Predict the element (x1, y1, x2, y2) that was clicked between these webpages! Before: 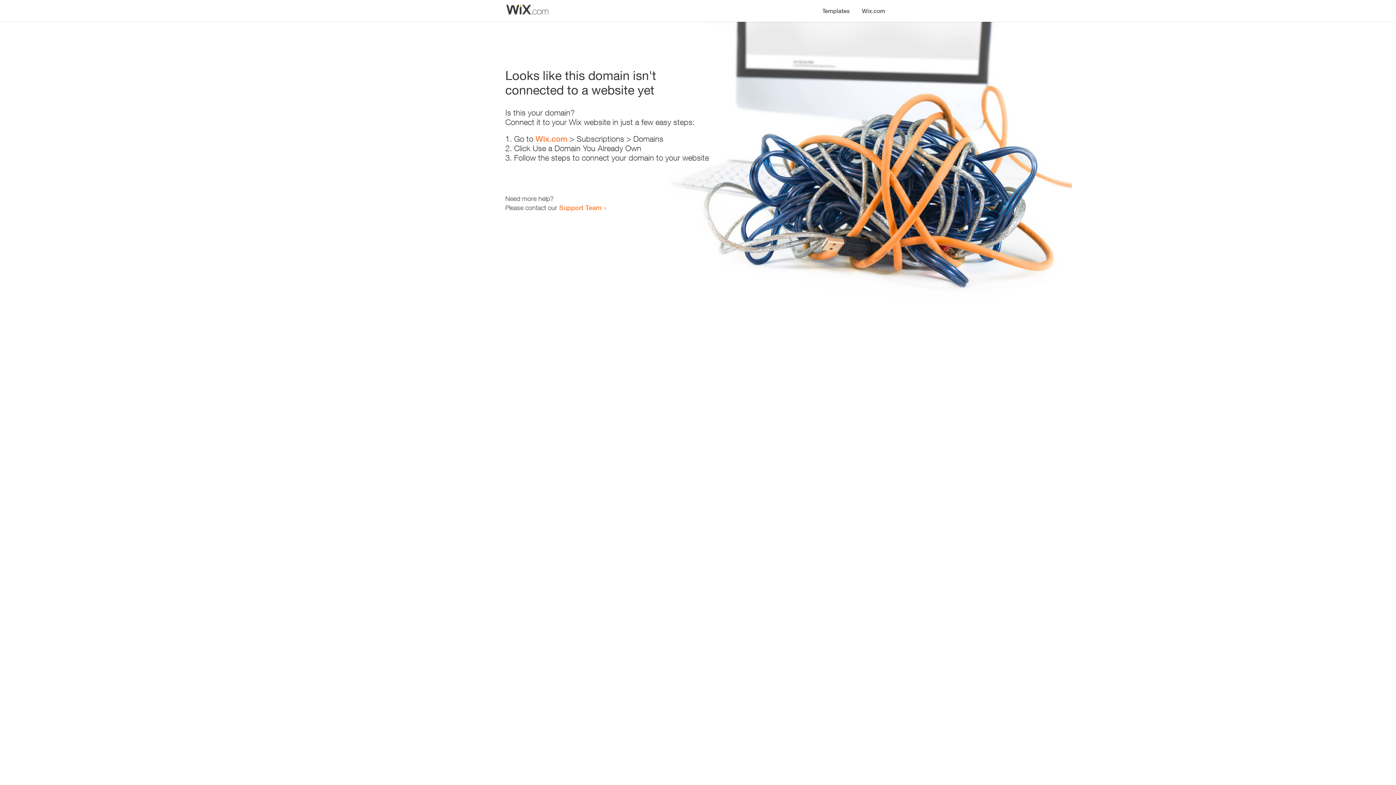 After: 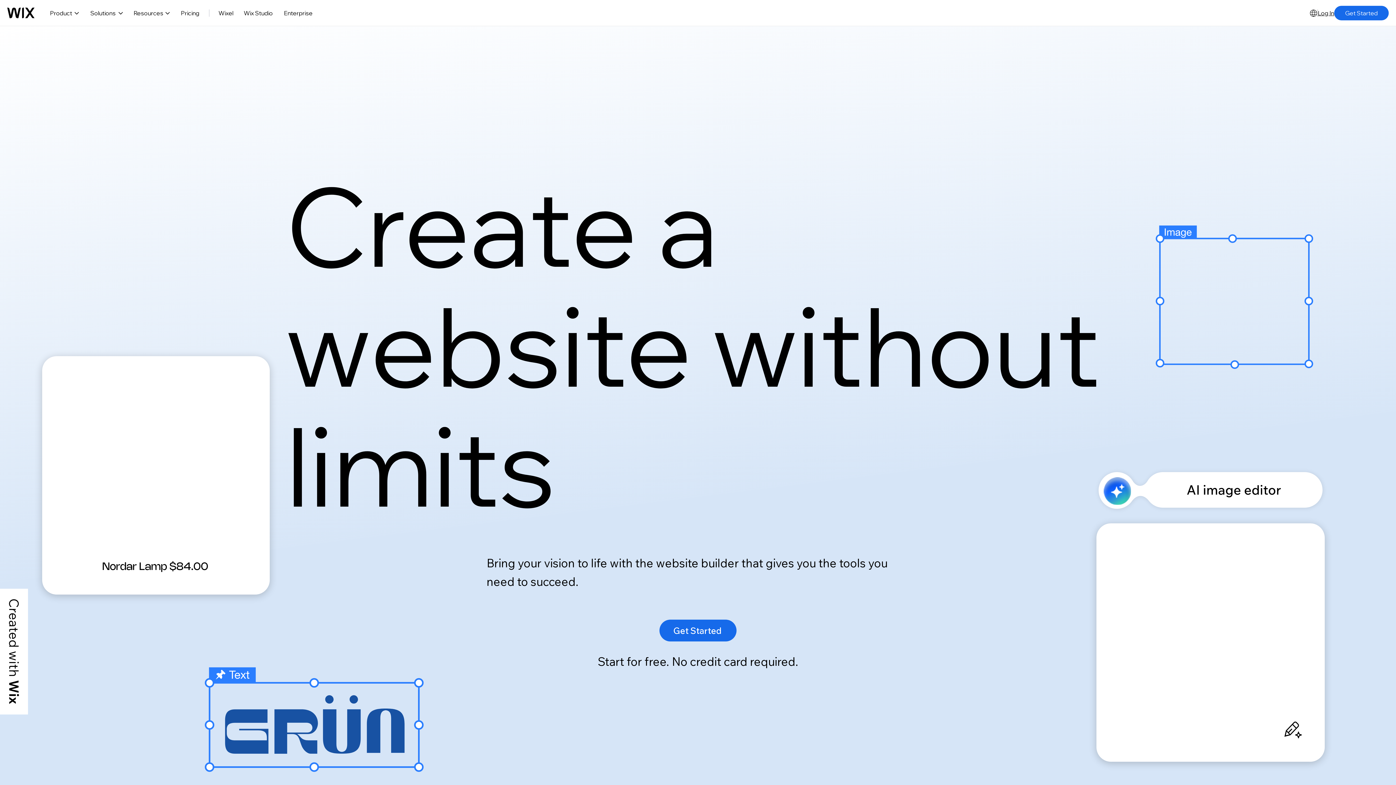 Action: bbox: (856, 0, 890, 14) label: Wix.com